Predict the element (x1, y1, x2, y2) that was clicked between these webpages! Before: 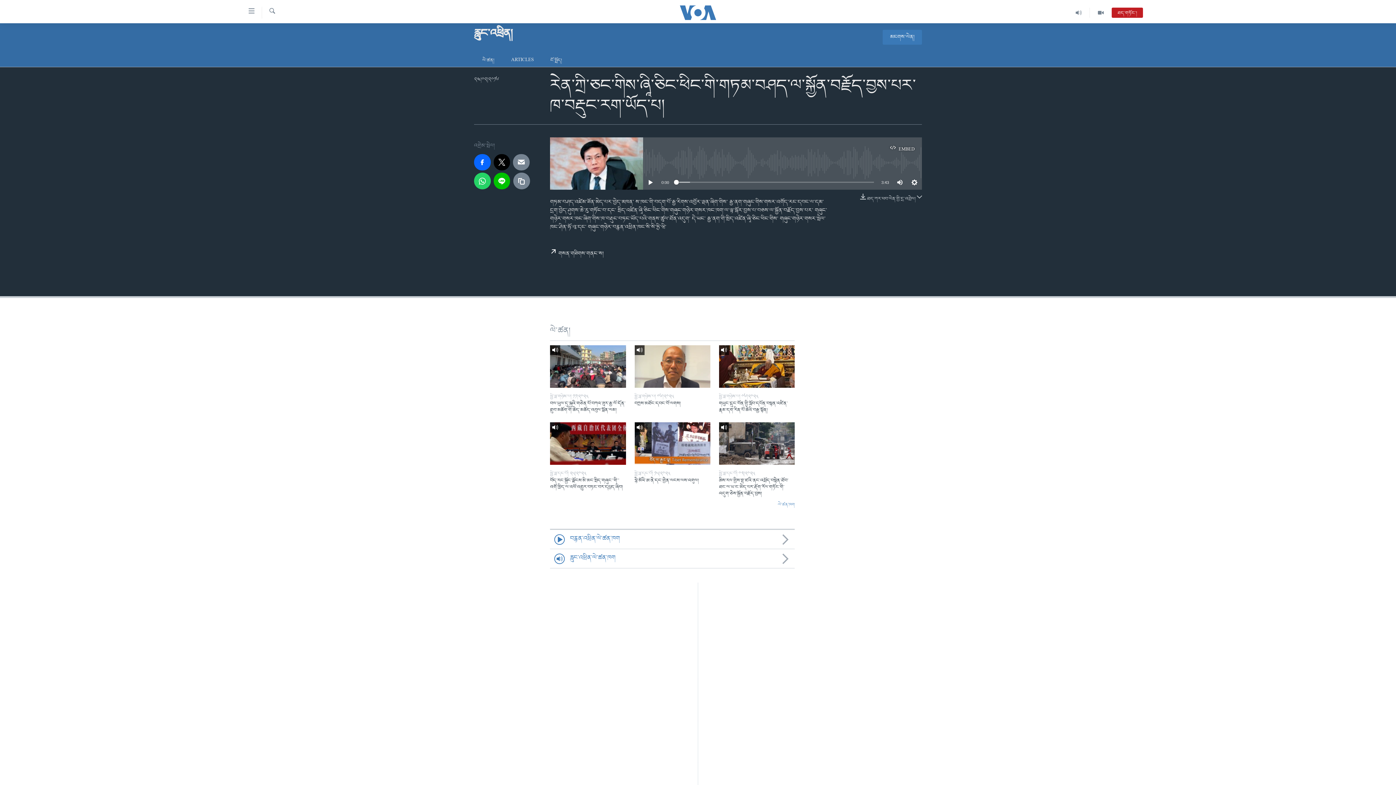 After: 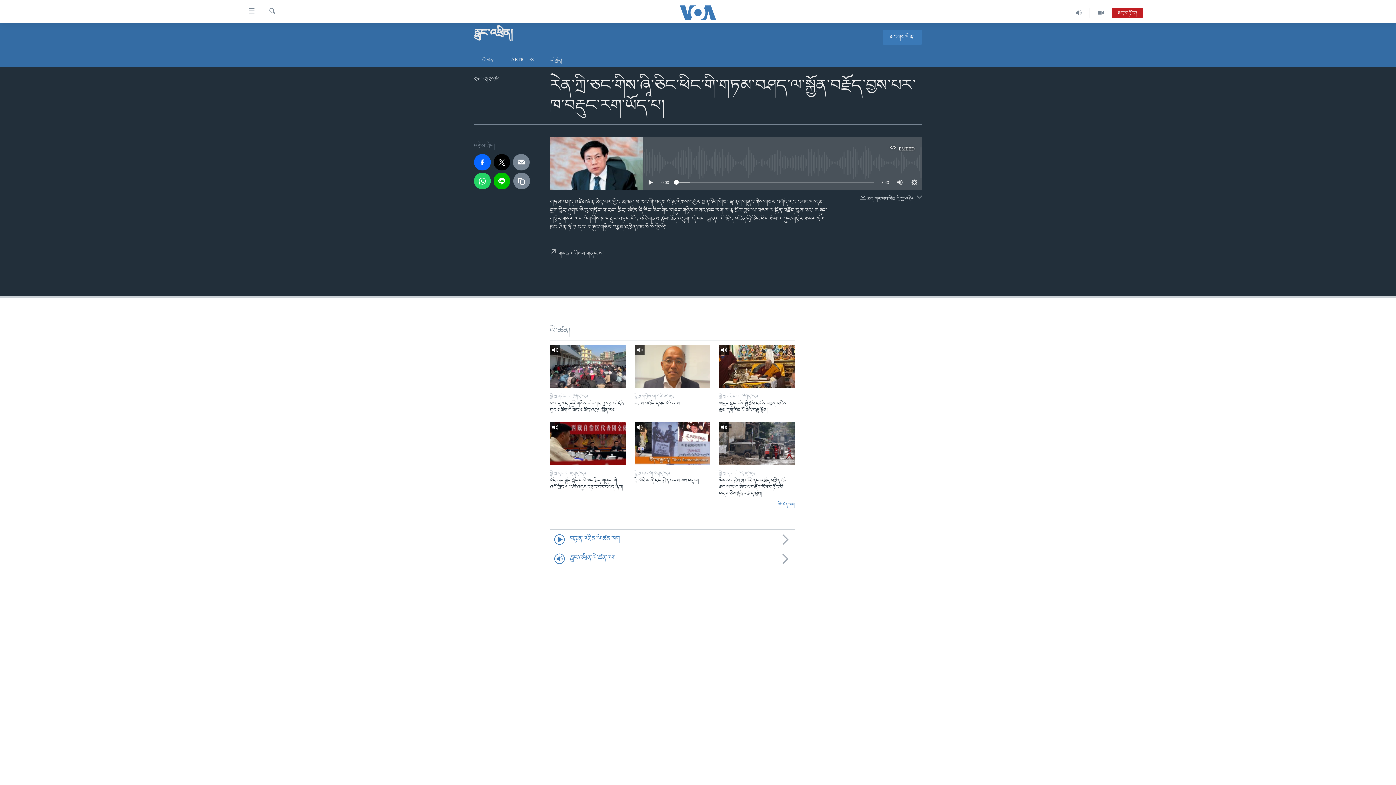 Action: bbox: (550, 244, 603, 263) label:  གསན་གཟིགས་གནང་ས།